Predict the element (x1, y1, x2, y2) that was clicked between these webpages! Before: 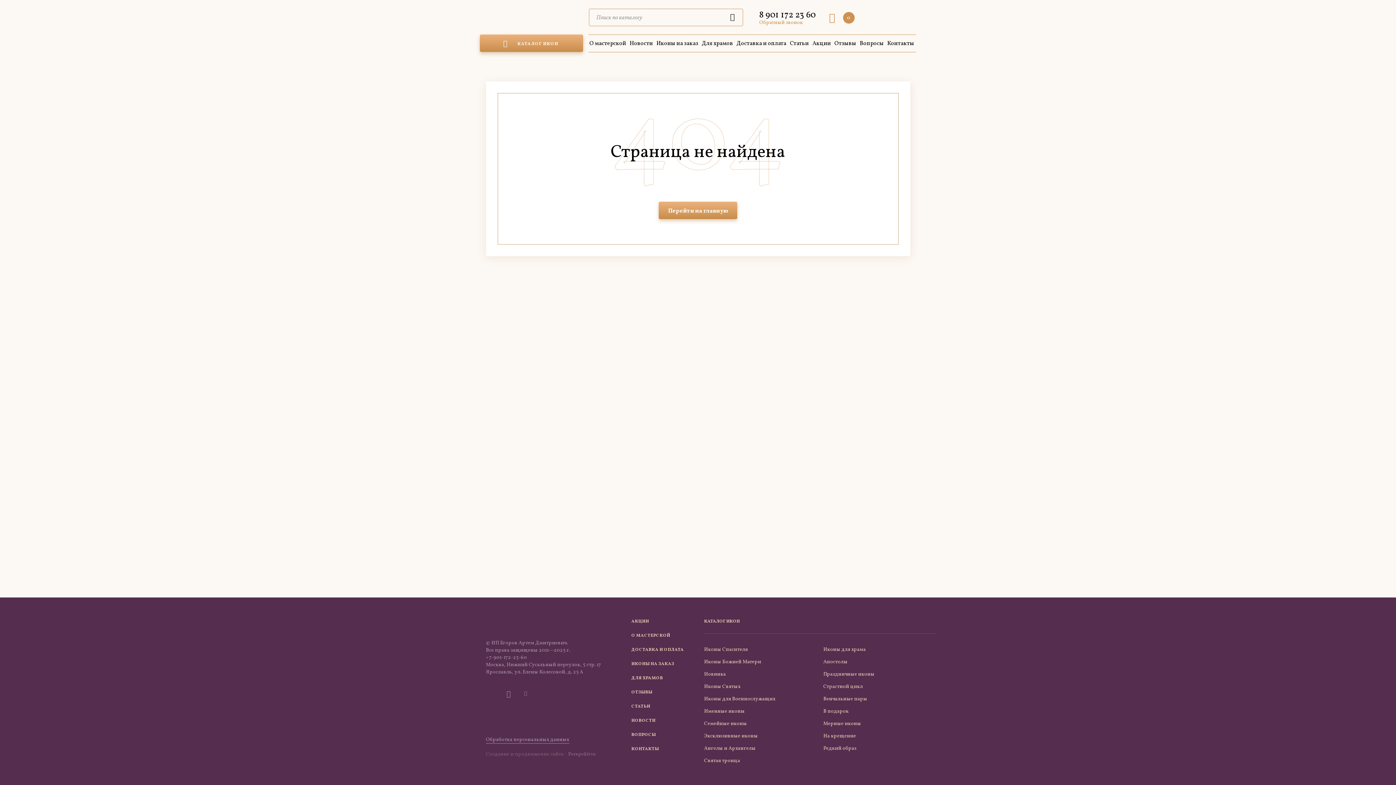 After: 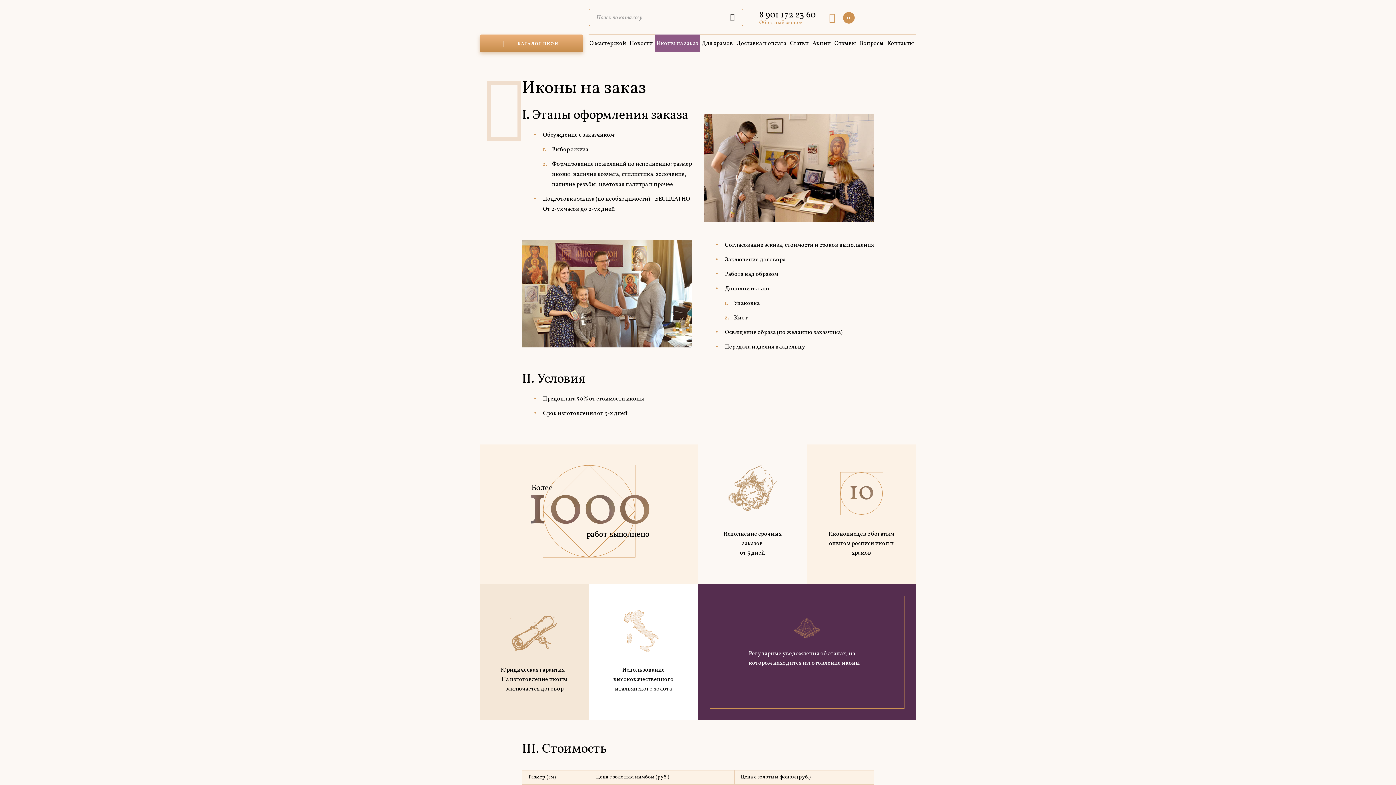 Action: bbox: (631, 660, 692, 668) label: ИКОНЫ НА ЗАКАЗ